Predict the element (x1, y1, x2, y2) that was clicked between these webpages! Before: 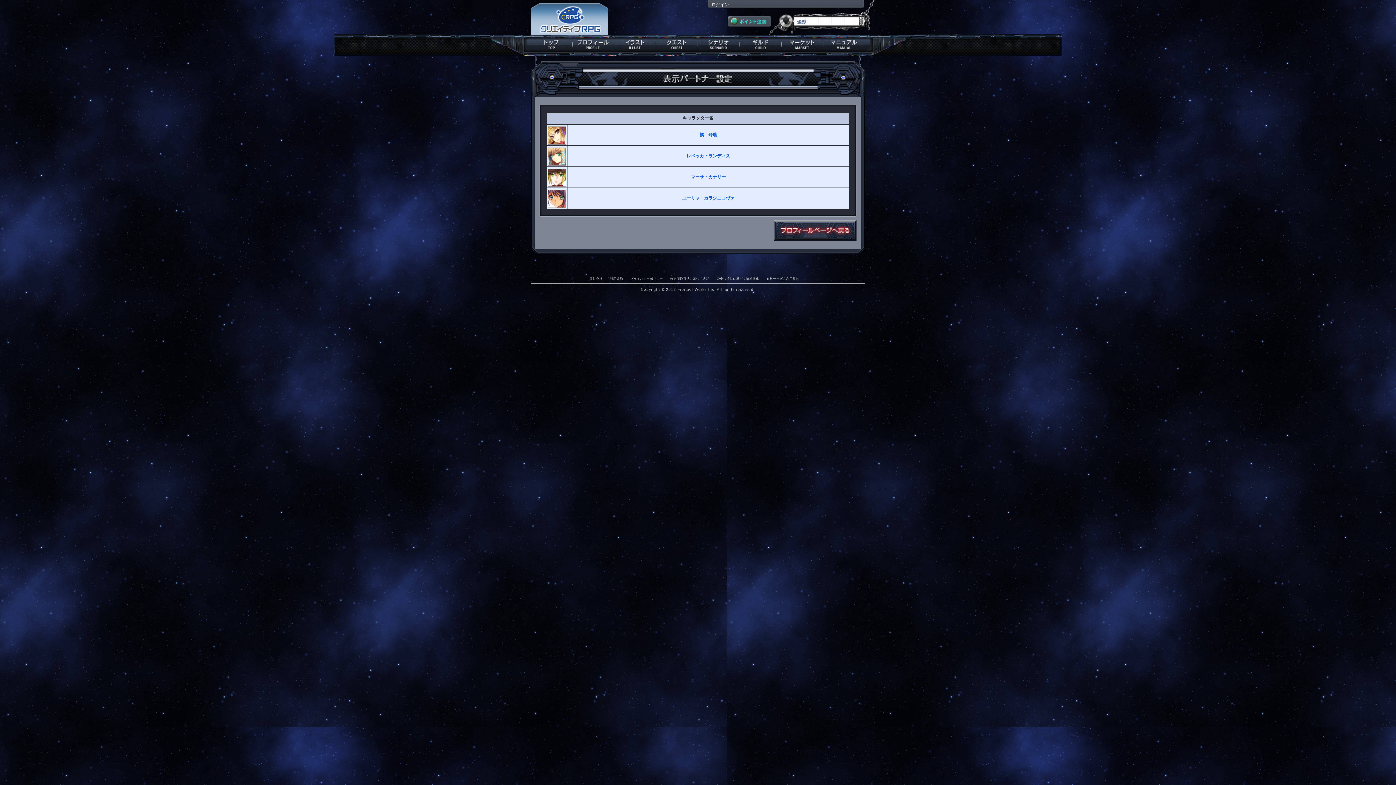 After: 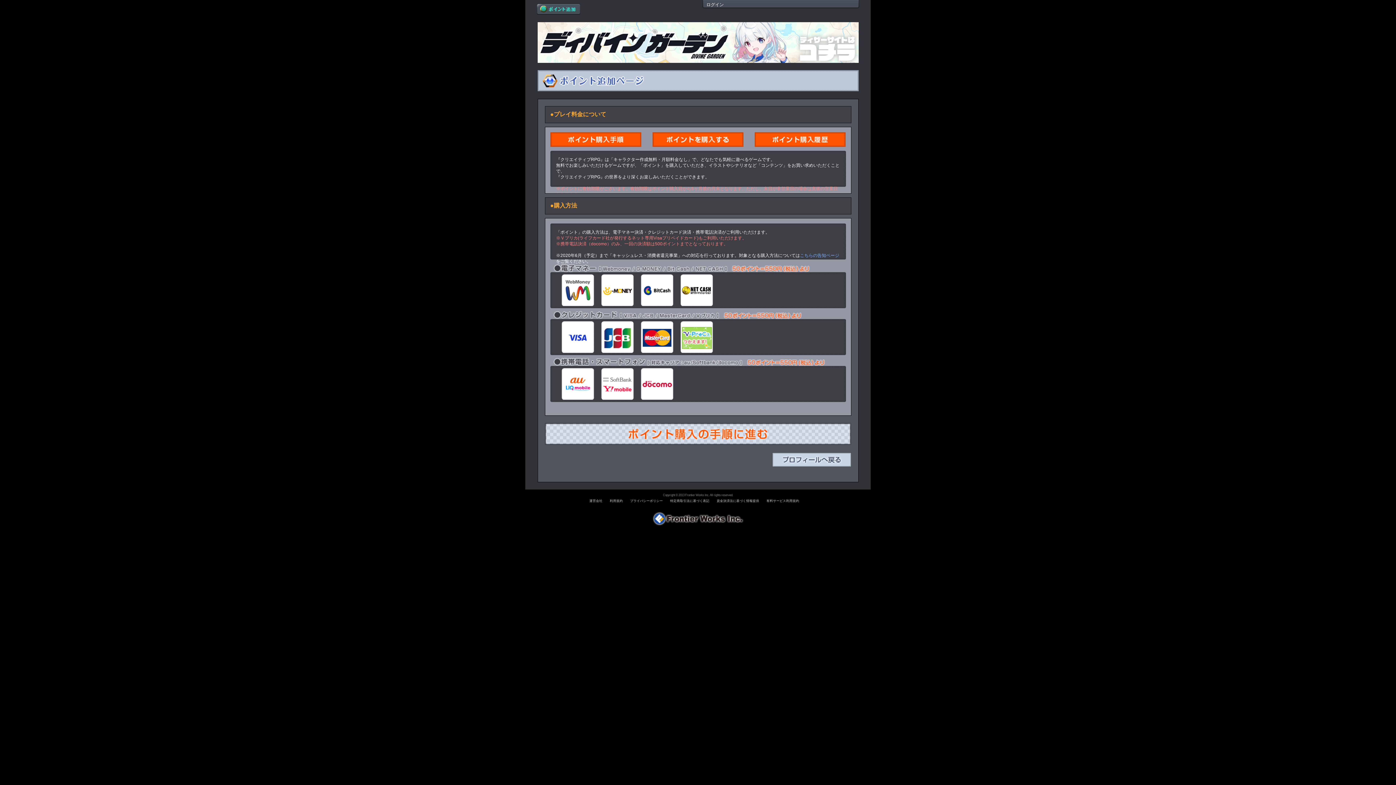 Action: bbox: (728, 20, 771, 26)